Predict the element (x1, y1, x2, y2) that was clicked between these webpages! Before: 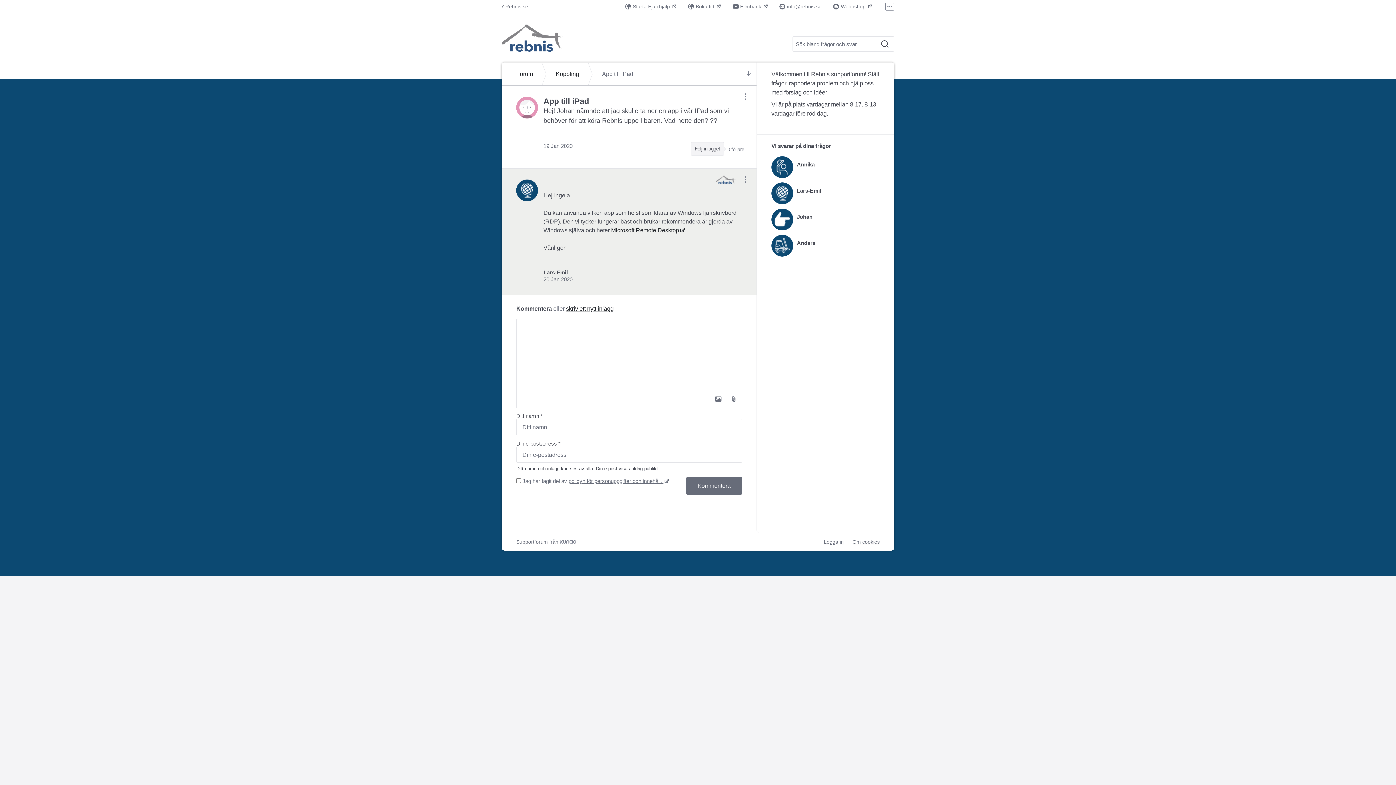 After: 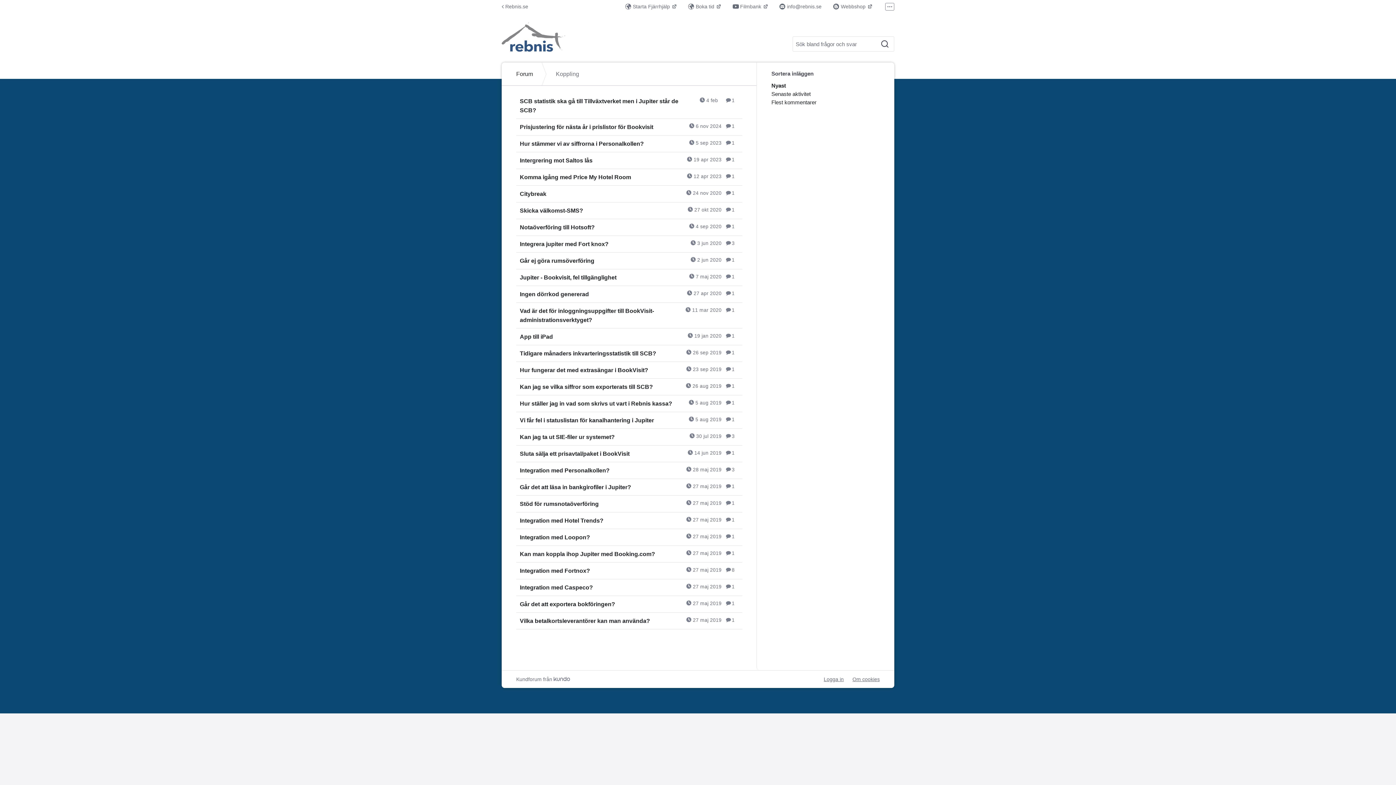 Action: bbox: (550, 66, 585, 81) label: Koppling